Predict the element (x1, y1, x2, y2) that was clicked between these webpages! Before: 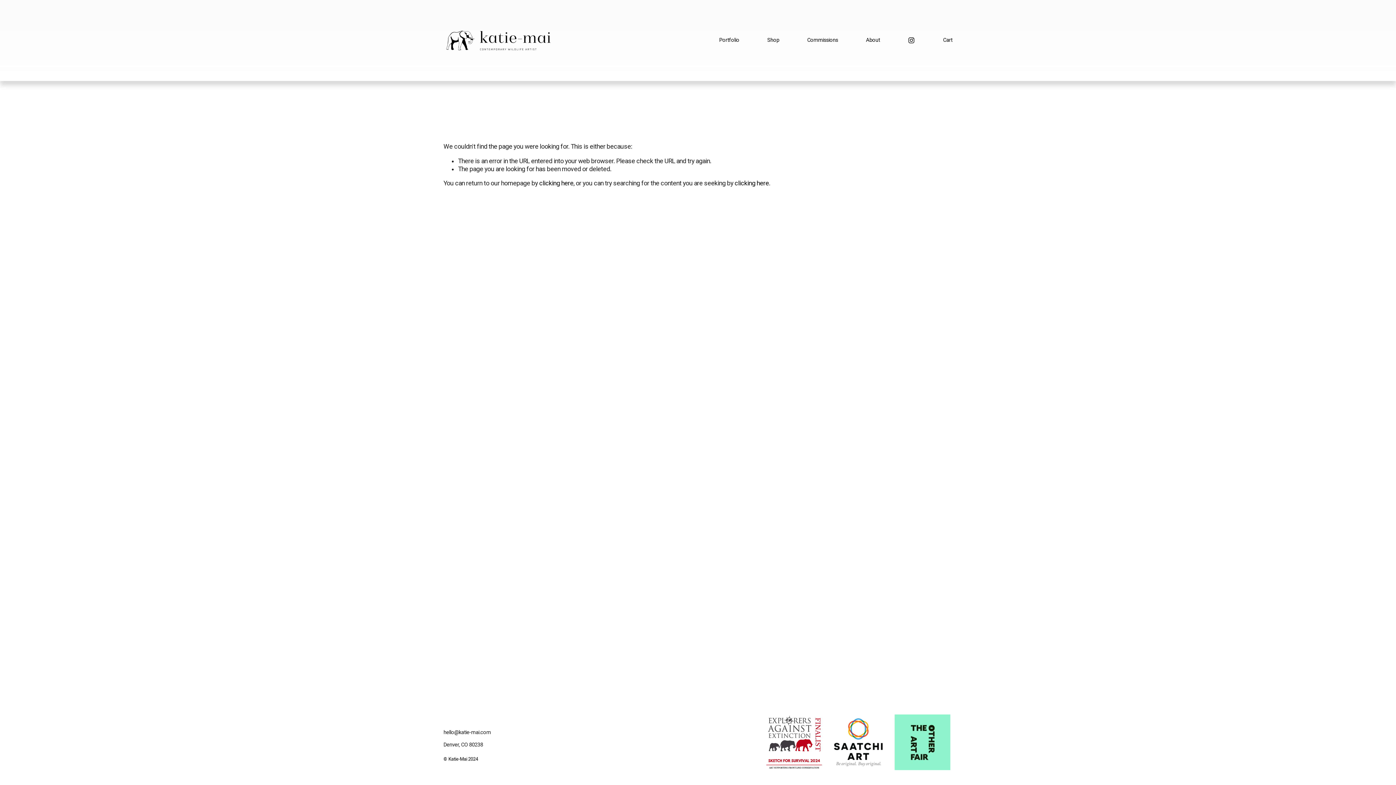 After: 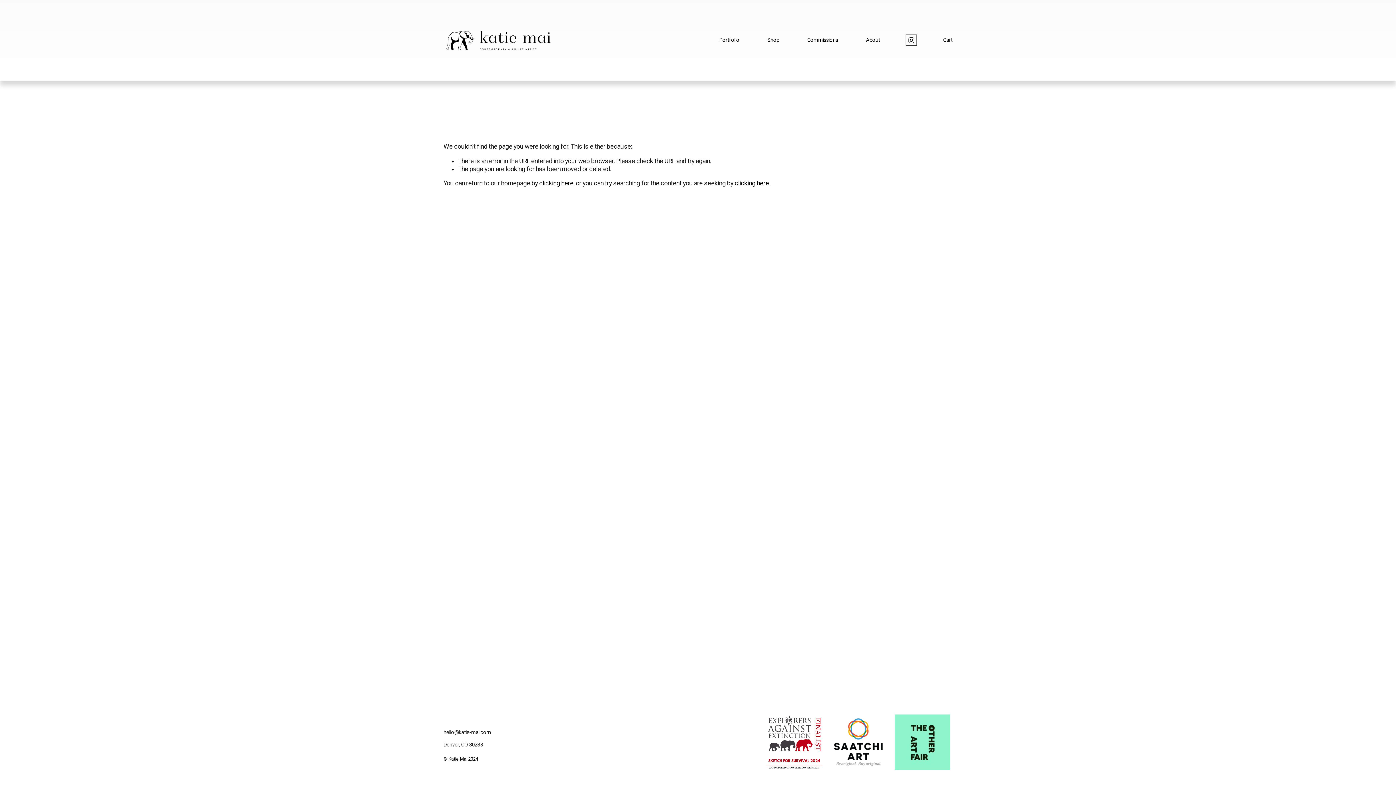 Action: label: Instagram bbox: (908, 36, 915, 44)